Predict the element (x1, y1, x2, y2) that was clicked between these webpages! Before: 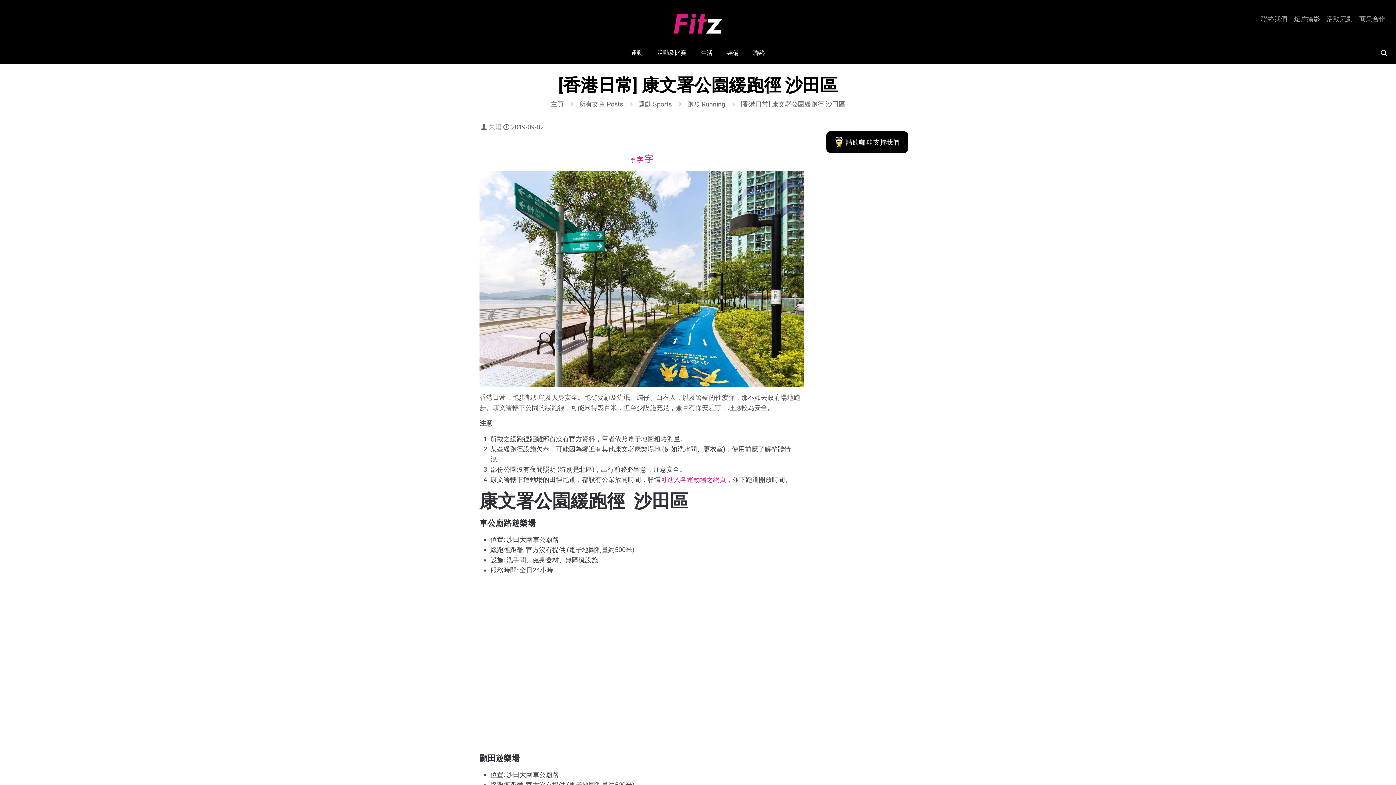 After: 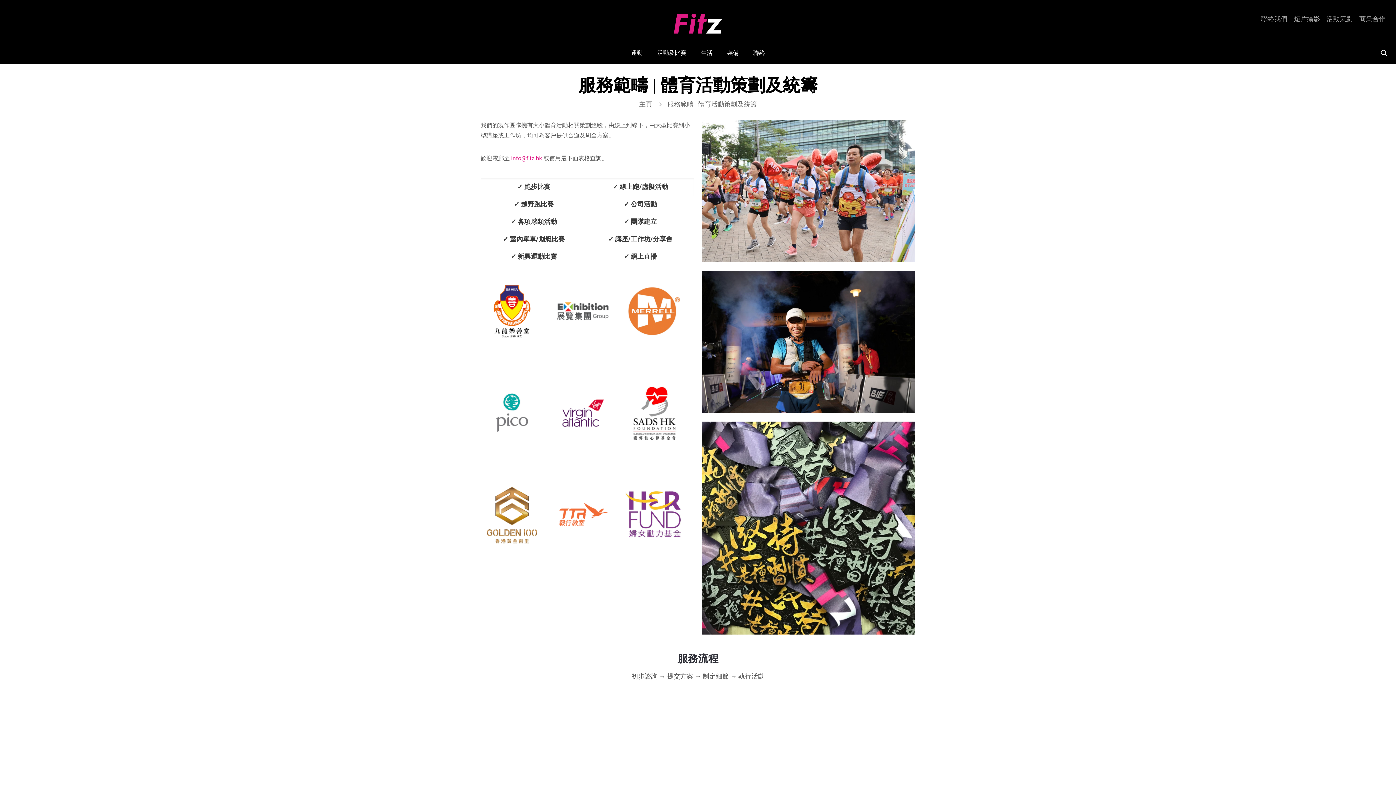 Action: bbox: (1326, 15, 1353, 22) label: 活動策劃